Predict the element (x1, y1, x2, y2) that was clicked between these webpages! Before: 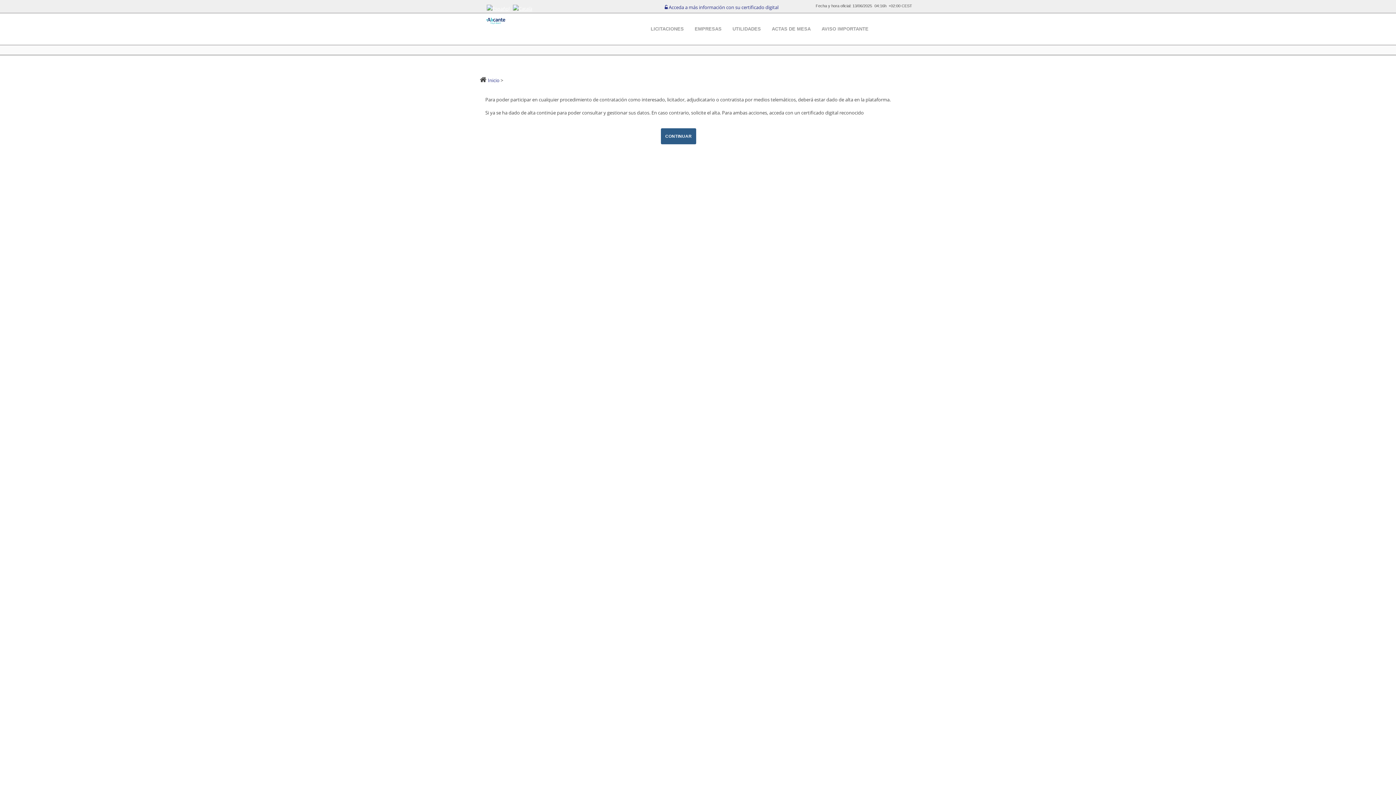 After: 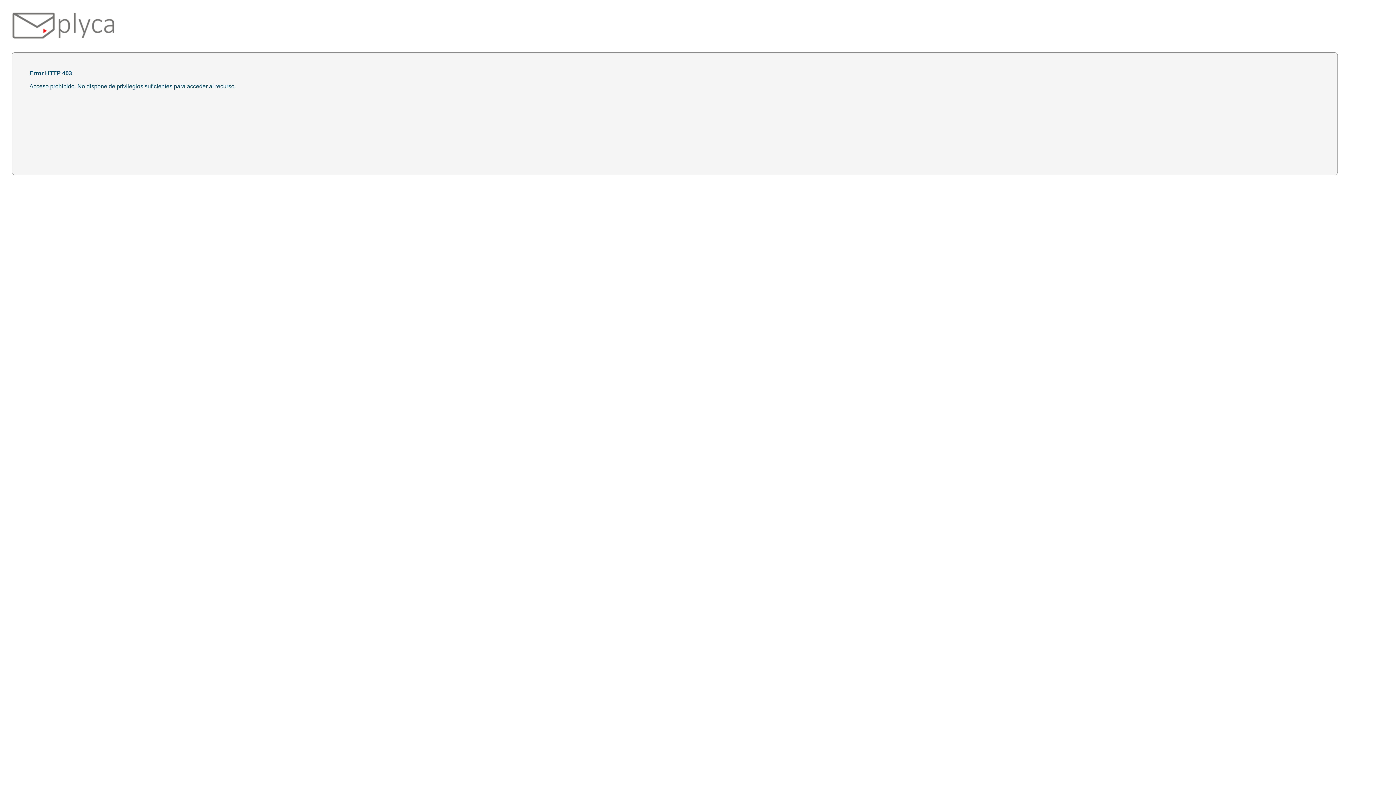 Action: label:  Acceda a más información con su certificado digital bbox: (664, 4, 778, 10)